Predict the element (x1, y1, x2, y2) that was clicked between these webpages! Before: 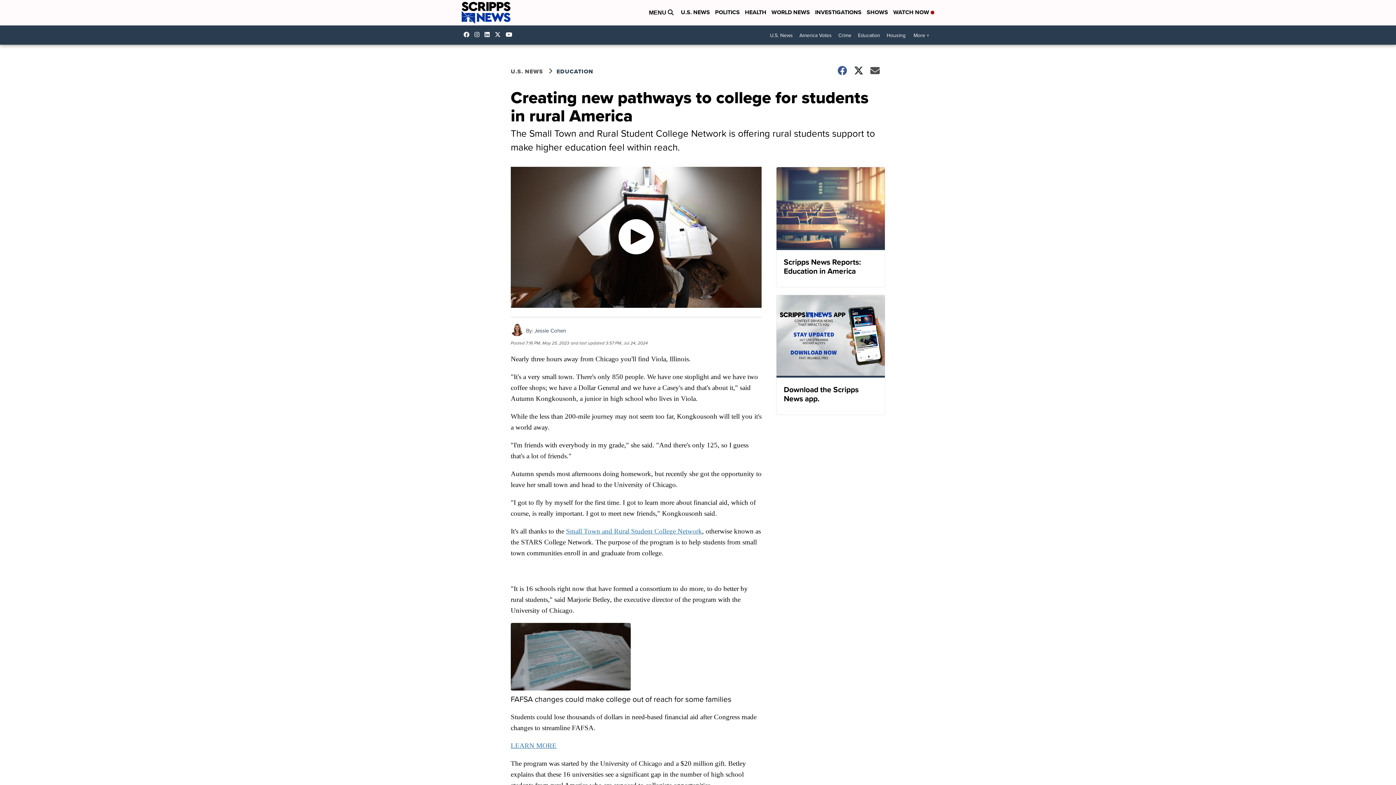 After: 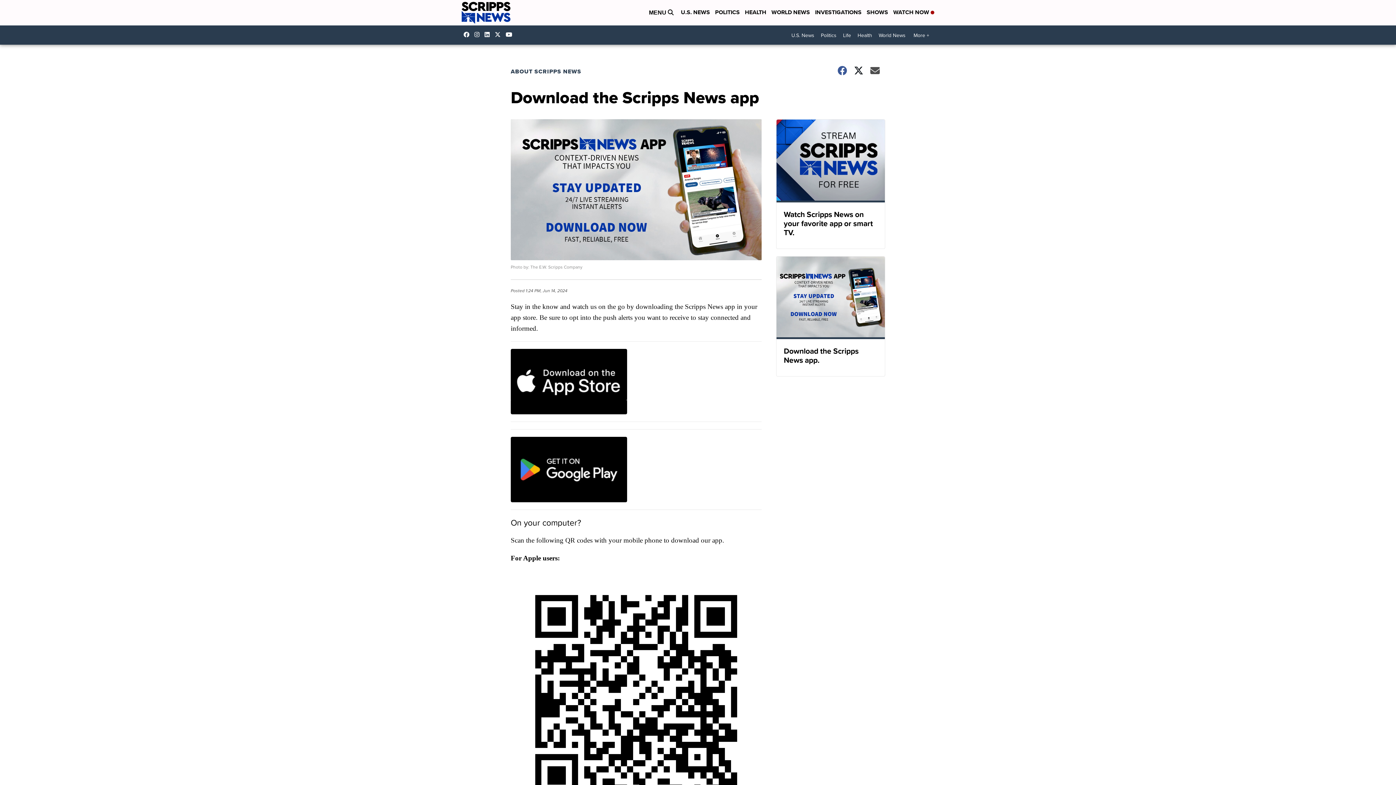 Action: label: Download the Scripps News app. bbox: (776, 294, 885, 415)